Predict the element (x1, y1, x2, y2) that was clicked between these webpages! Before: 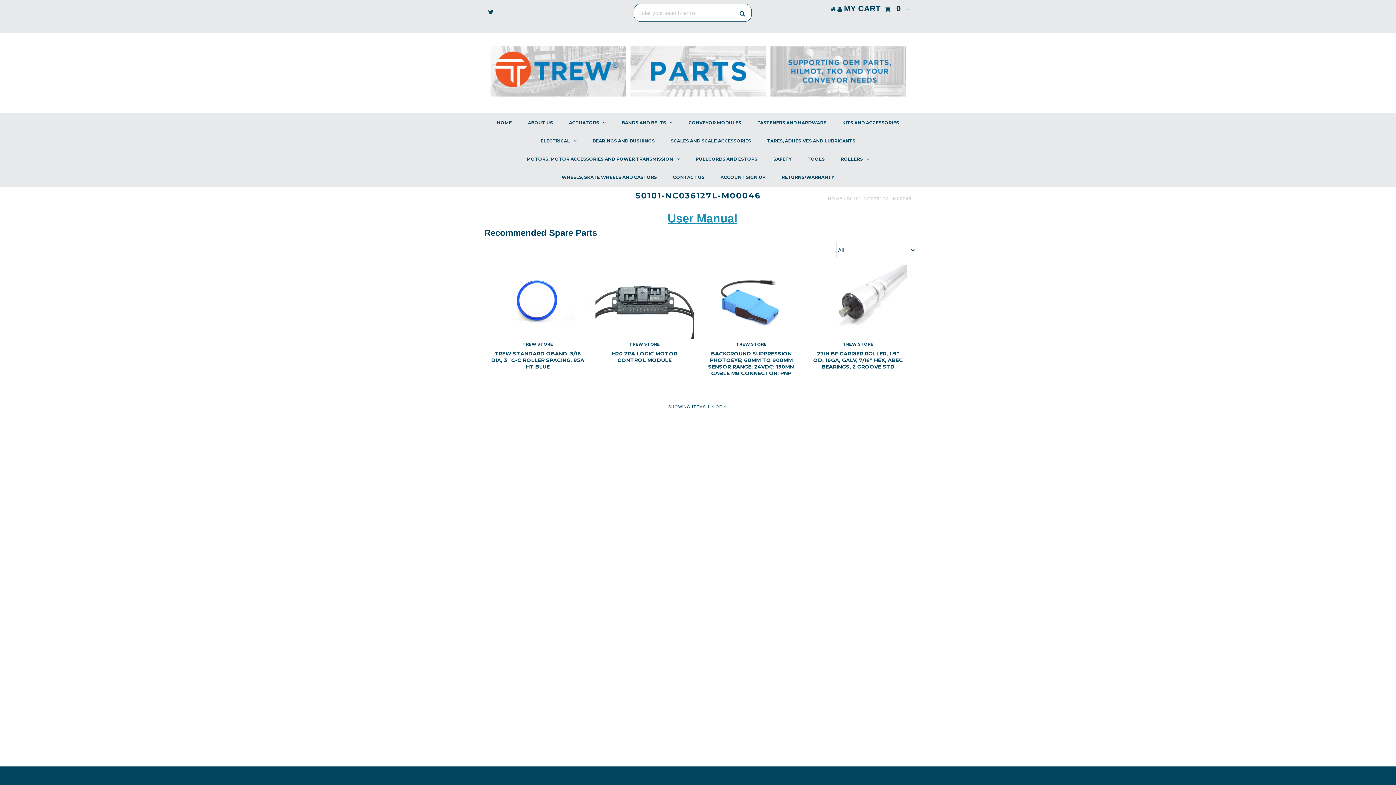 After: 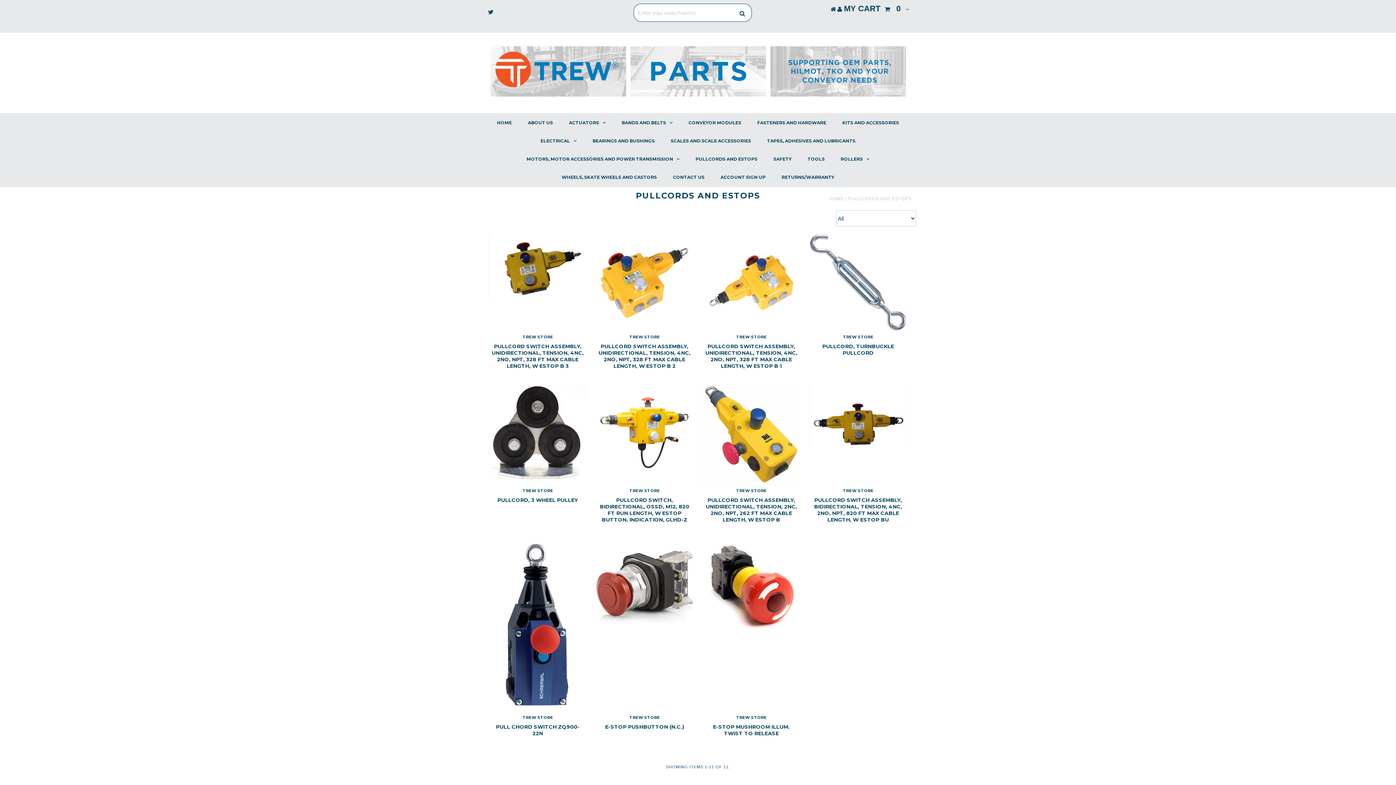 Action: bbox: (688, 150, 764, 168) label: PULLCORDS AND ESTOPS